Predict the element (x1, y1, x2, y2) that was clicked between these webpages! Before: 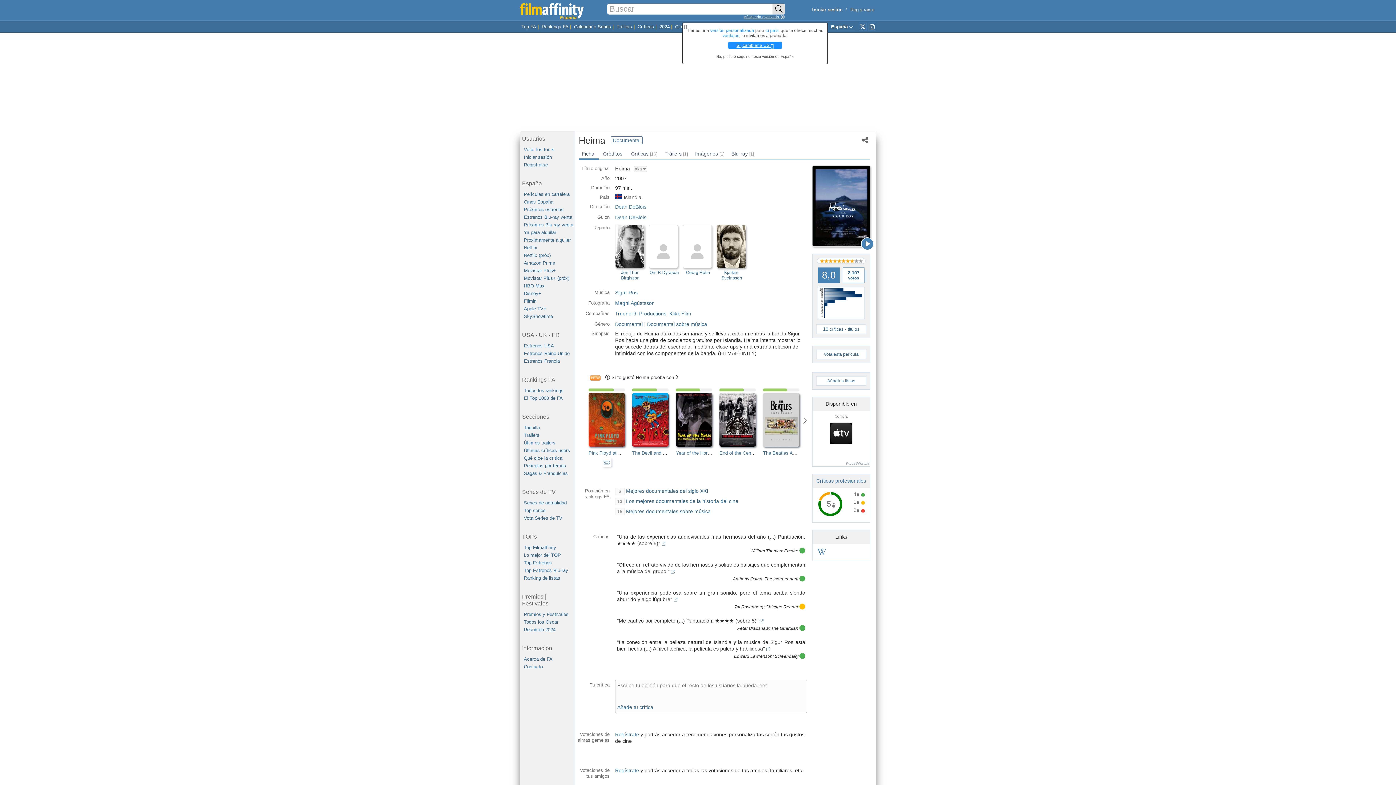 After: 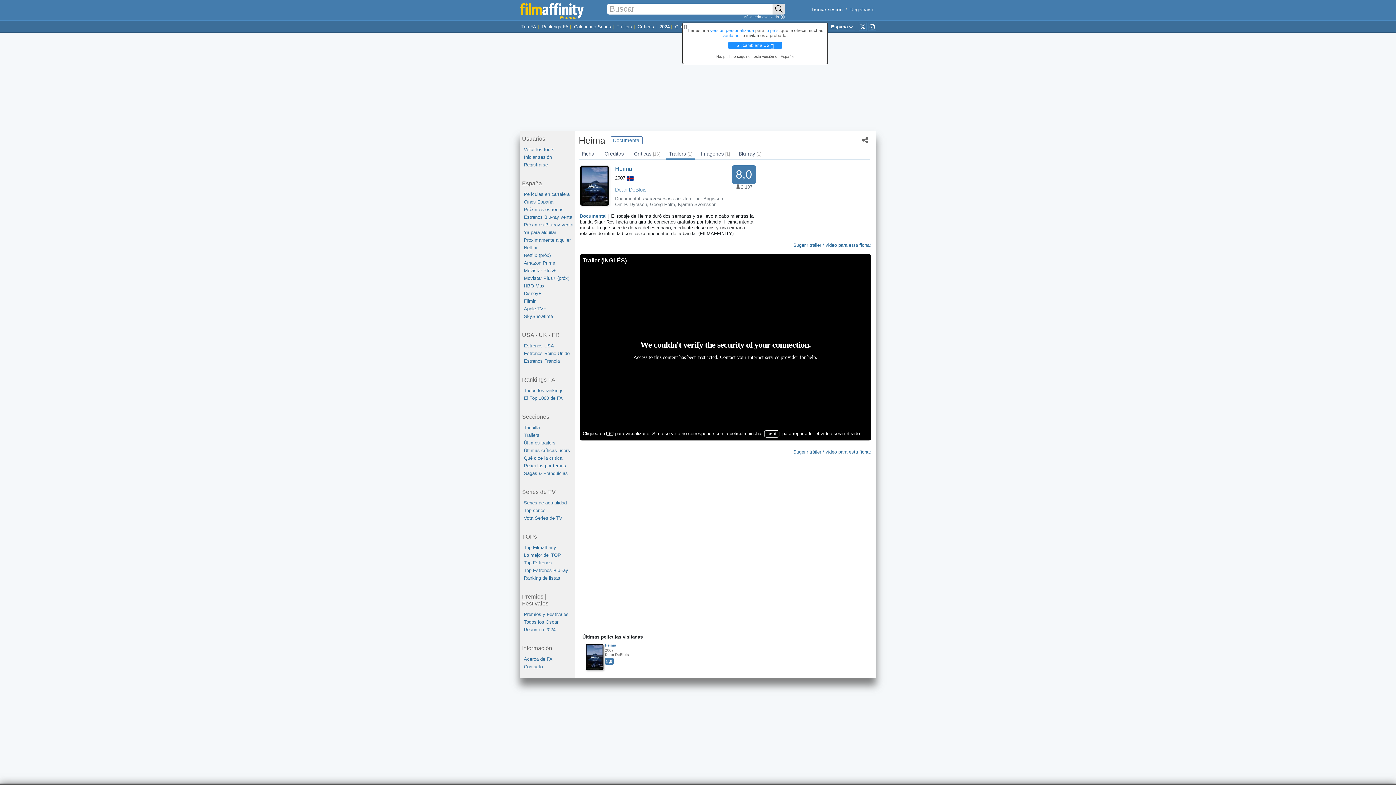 Action: label: Tráilers [1] bbox: (661, 149, 690, 159)